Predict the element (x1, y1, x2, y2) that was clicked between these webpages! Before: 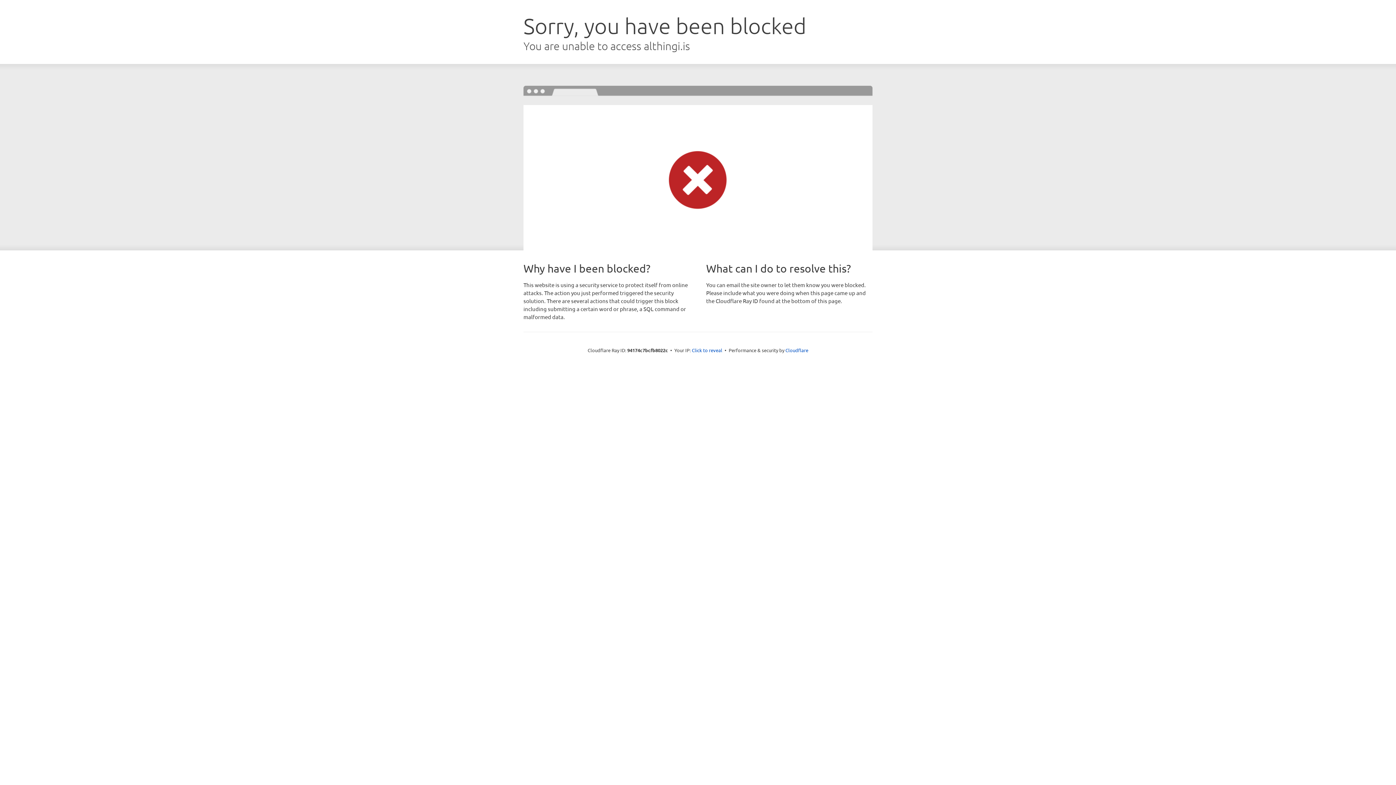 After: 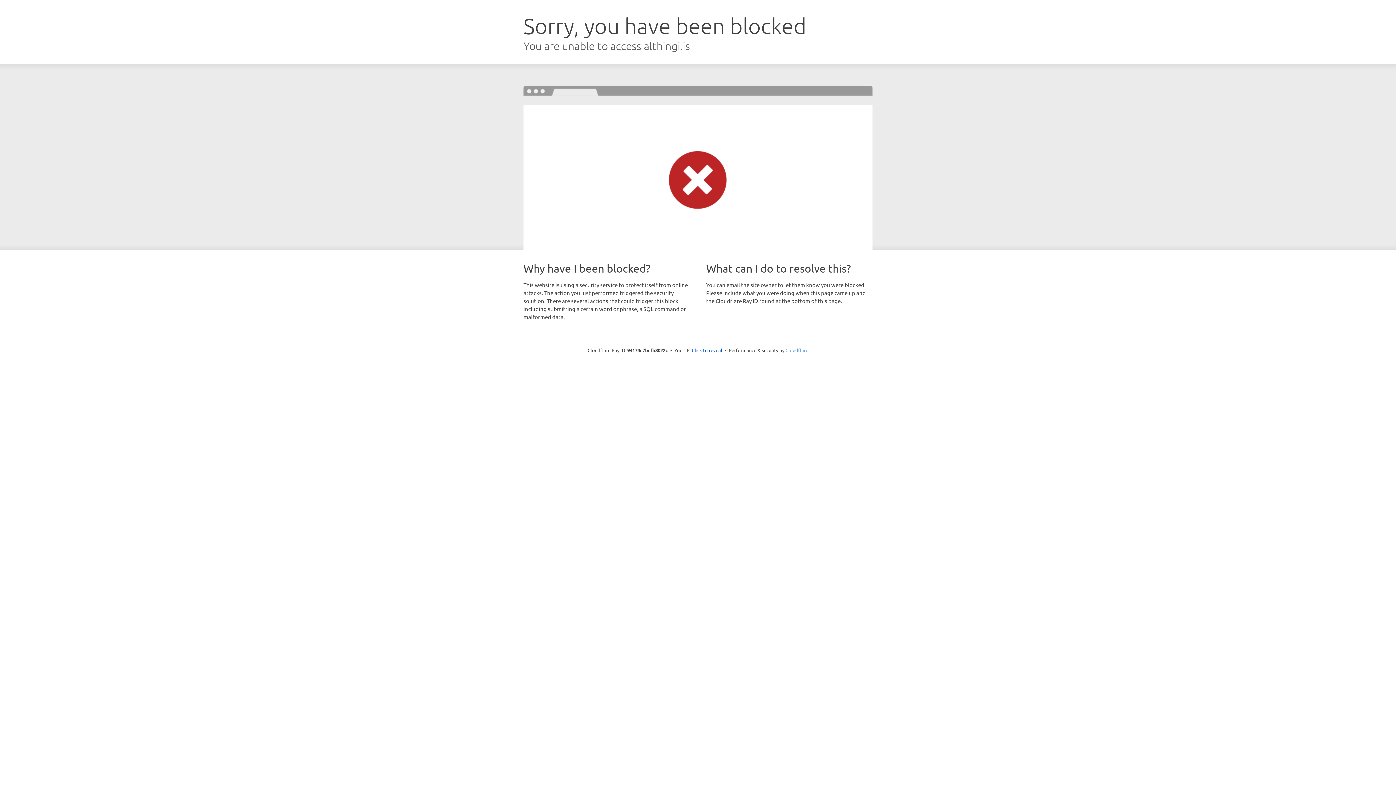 Action: label: Cloudflare bbox: (785, 347, 808, 353)